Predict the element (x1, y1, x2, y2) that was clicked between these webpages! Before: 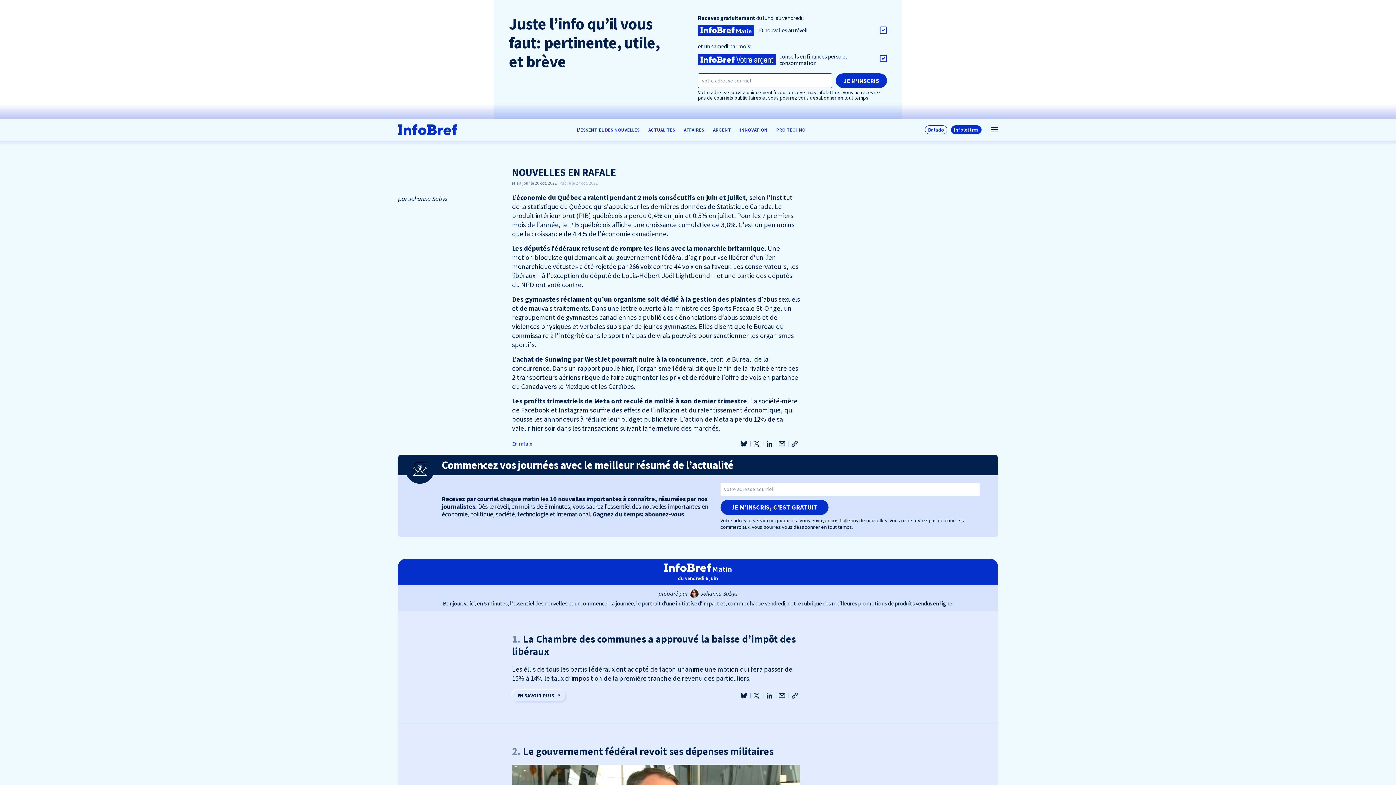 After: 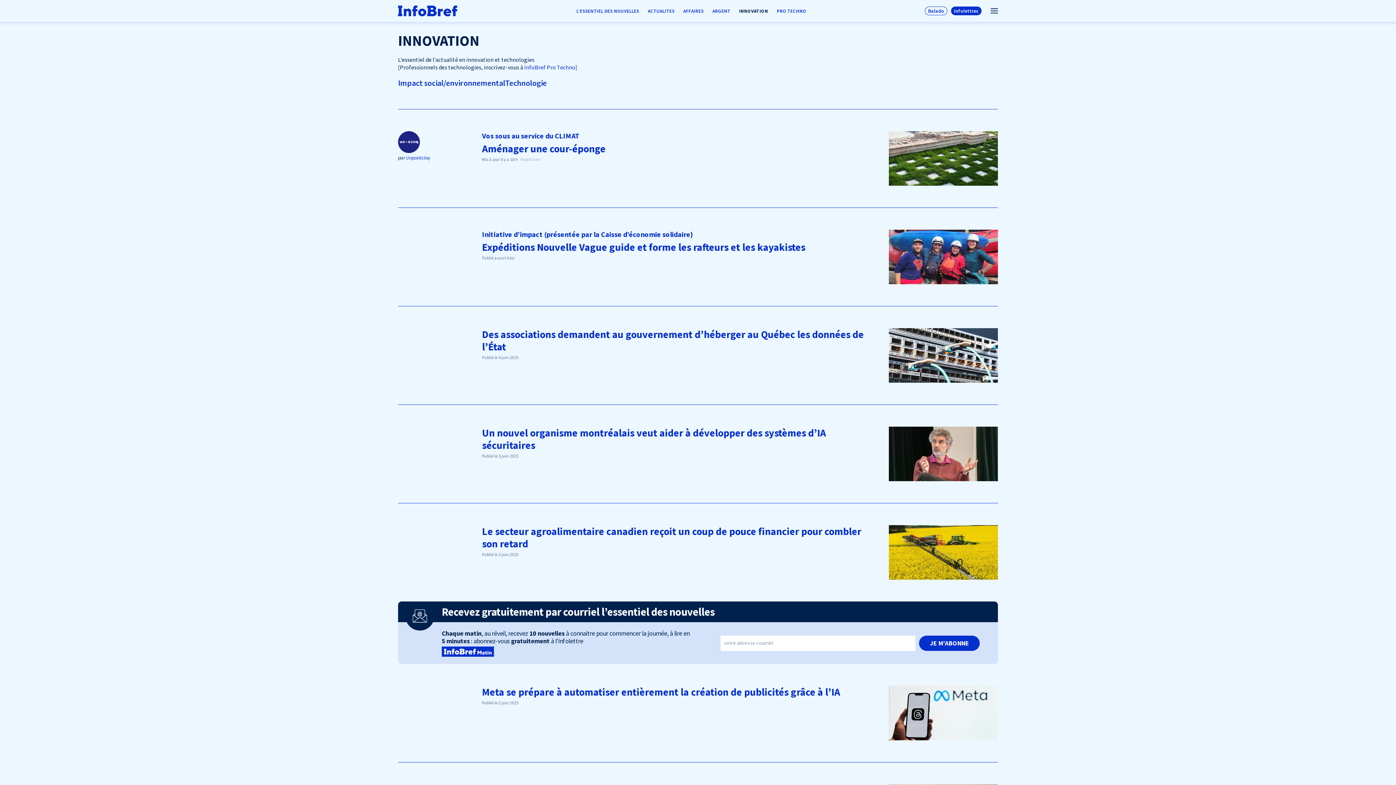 Action: label: INNOVATION bbox: (735, 118, 772, 140)